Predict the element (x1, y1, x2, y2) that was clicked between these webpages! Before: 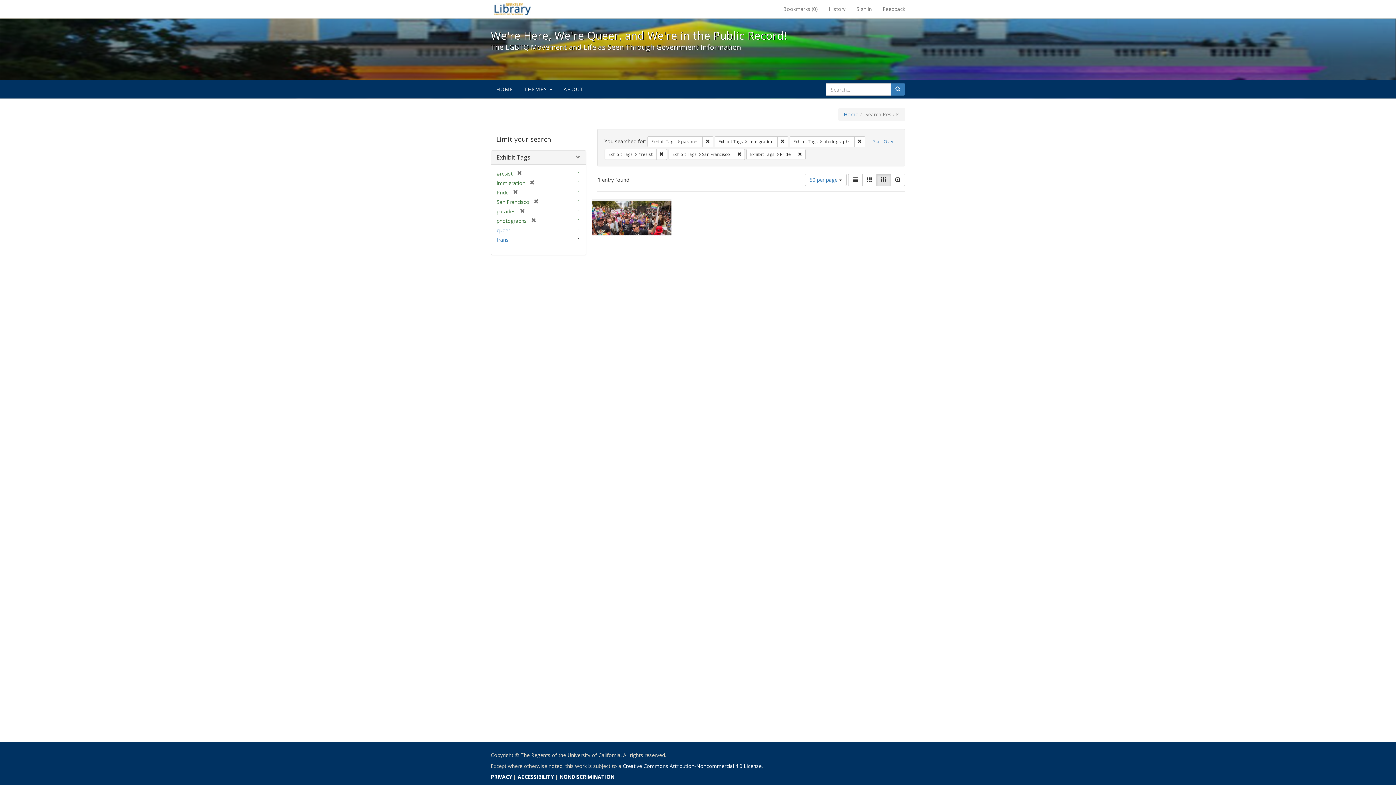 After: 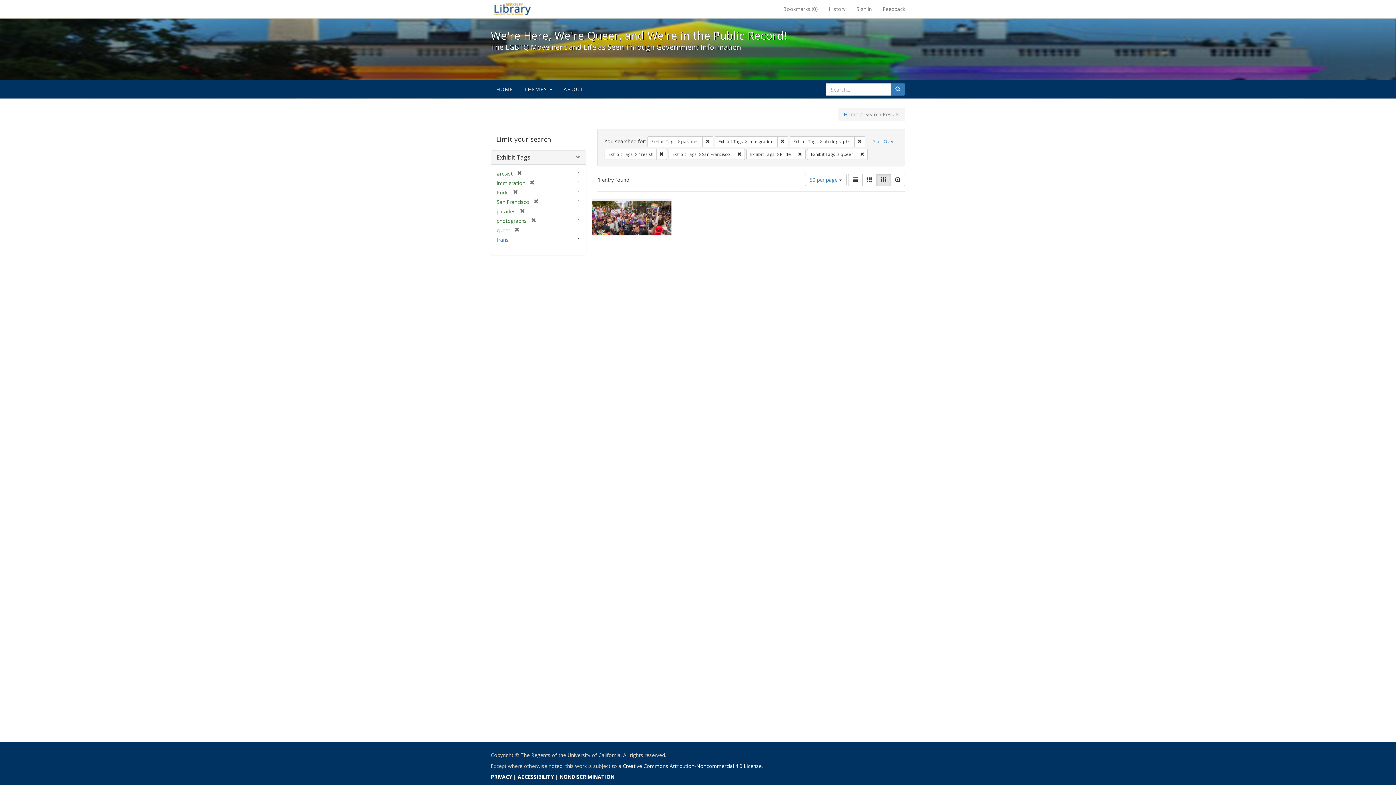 Action: bbox: (496, 226, 510, 233) label: queer